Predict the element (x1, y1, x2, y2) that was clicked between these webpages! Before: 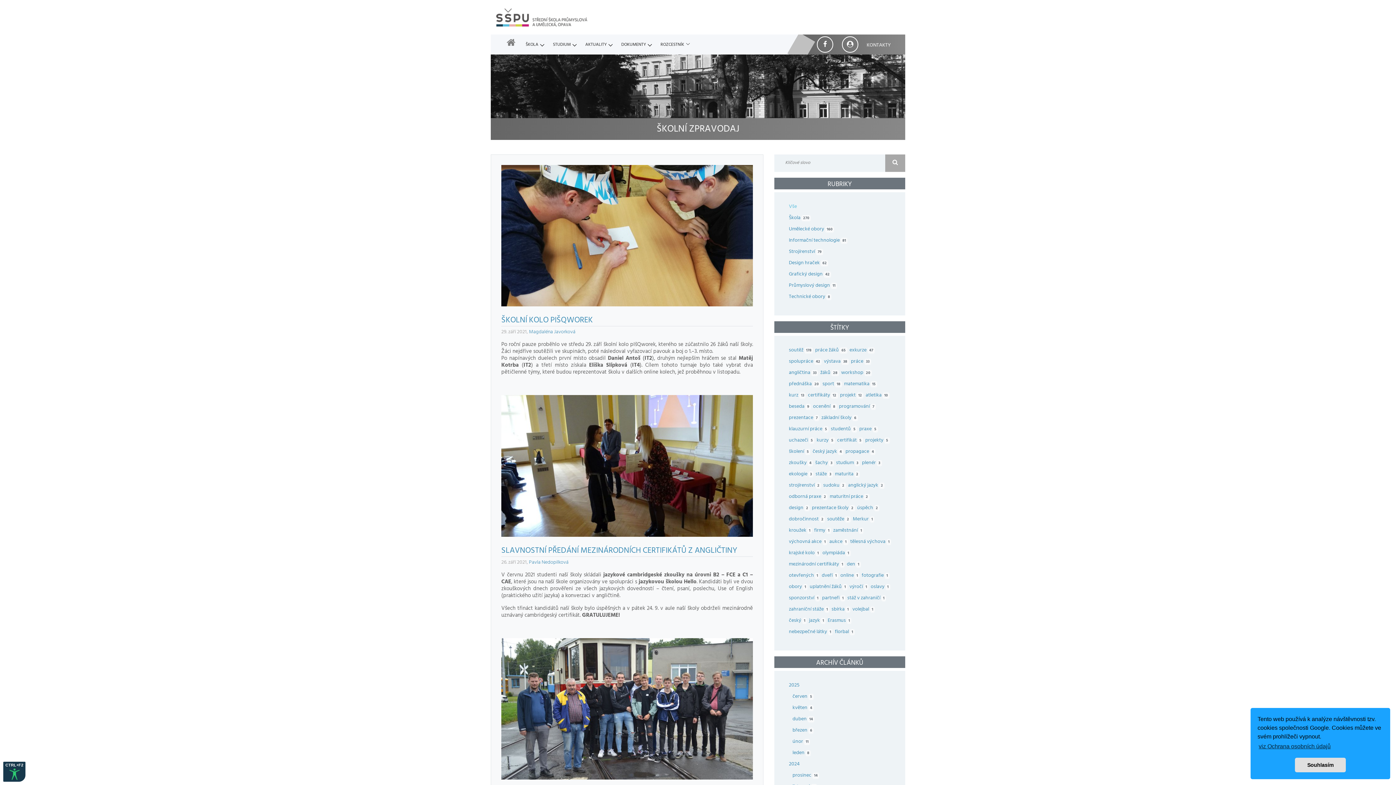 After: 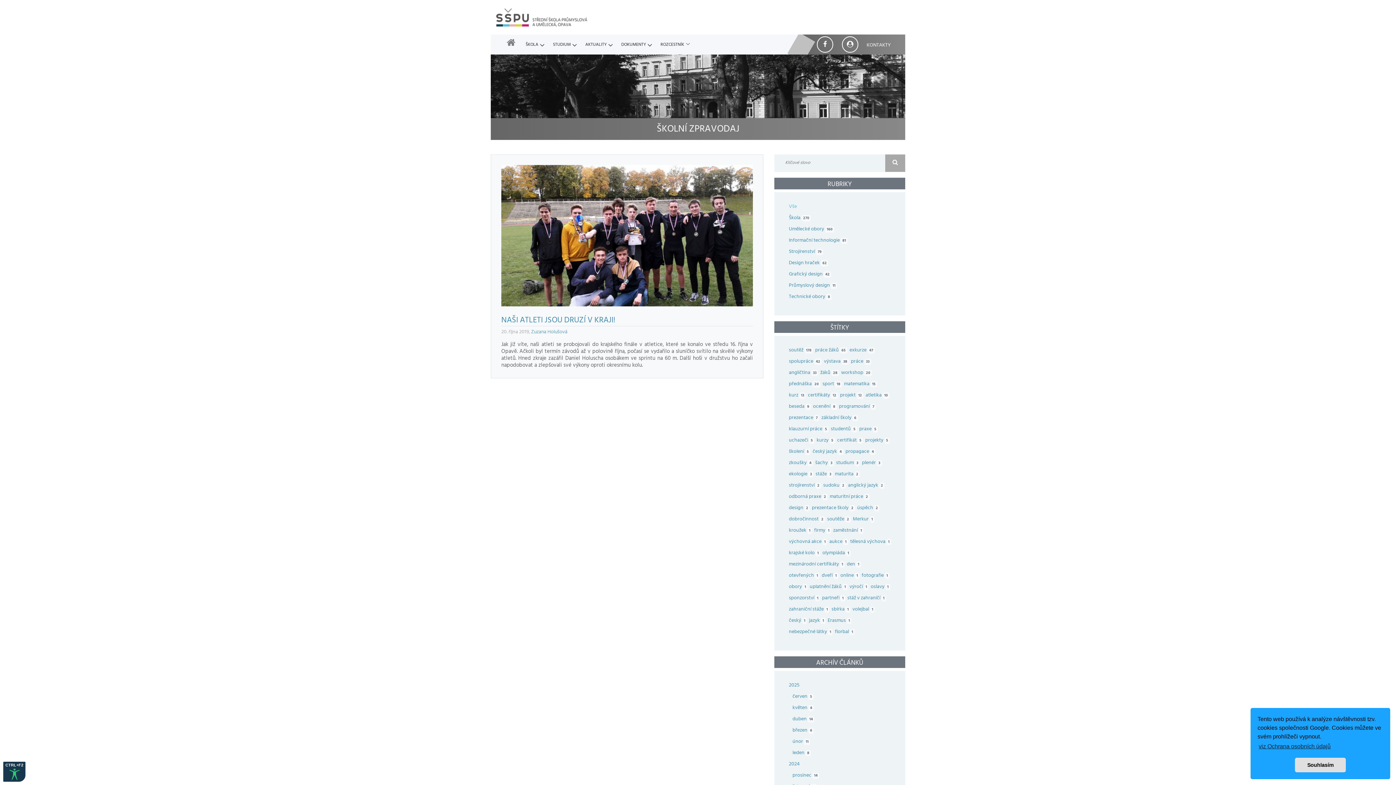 Action: label: krajské kolo 1   bbox: (789, 549, 822, 557)